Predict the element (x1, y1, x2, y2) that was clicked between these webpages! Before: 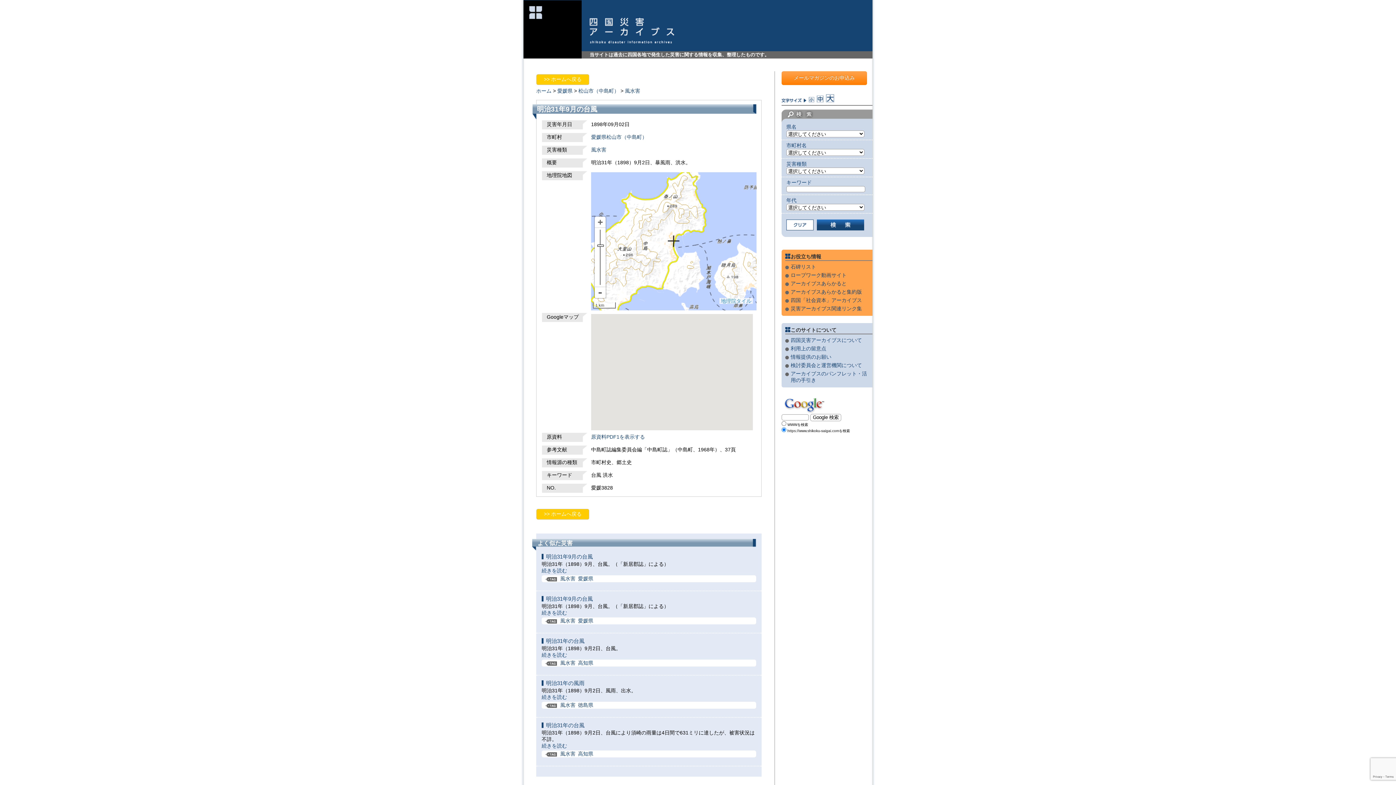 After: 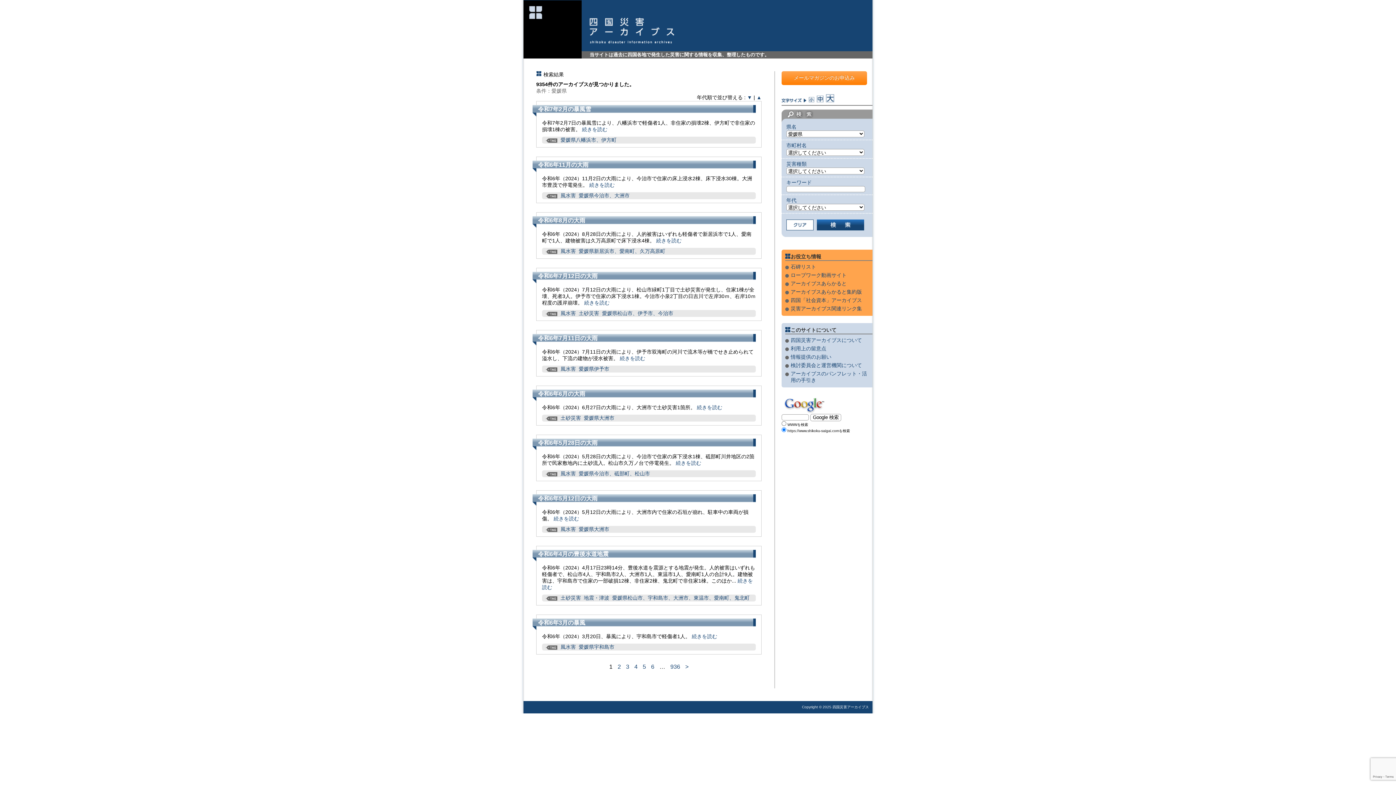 Action: bbox: (578, 576, 593, 581) label: 愛媛県